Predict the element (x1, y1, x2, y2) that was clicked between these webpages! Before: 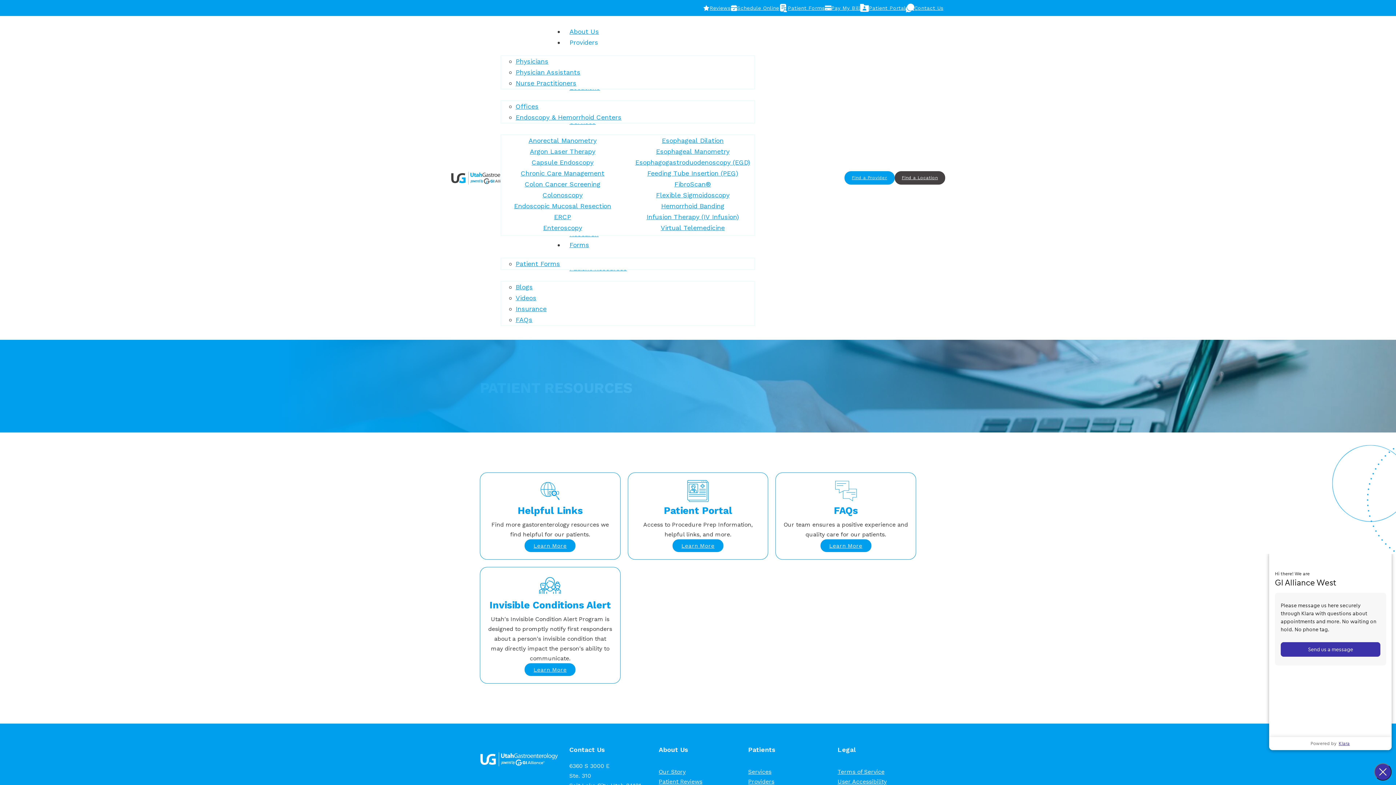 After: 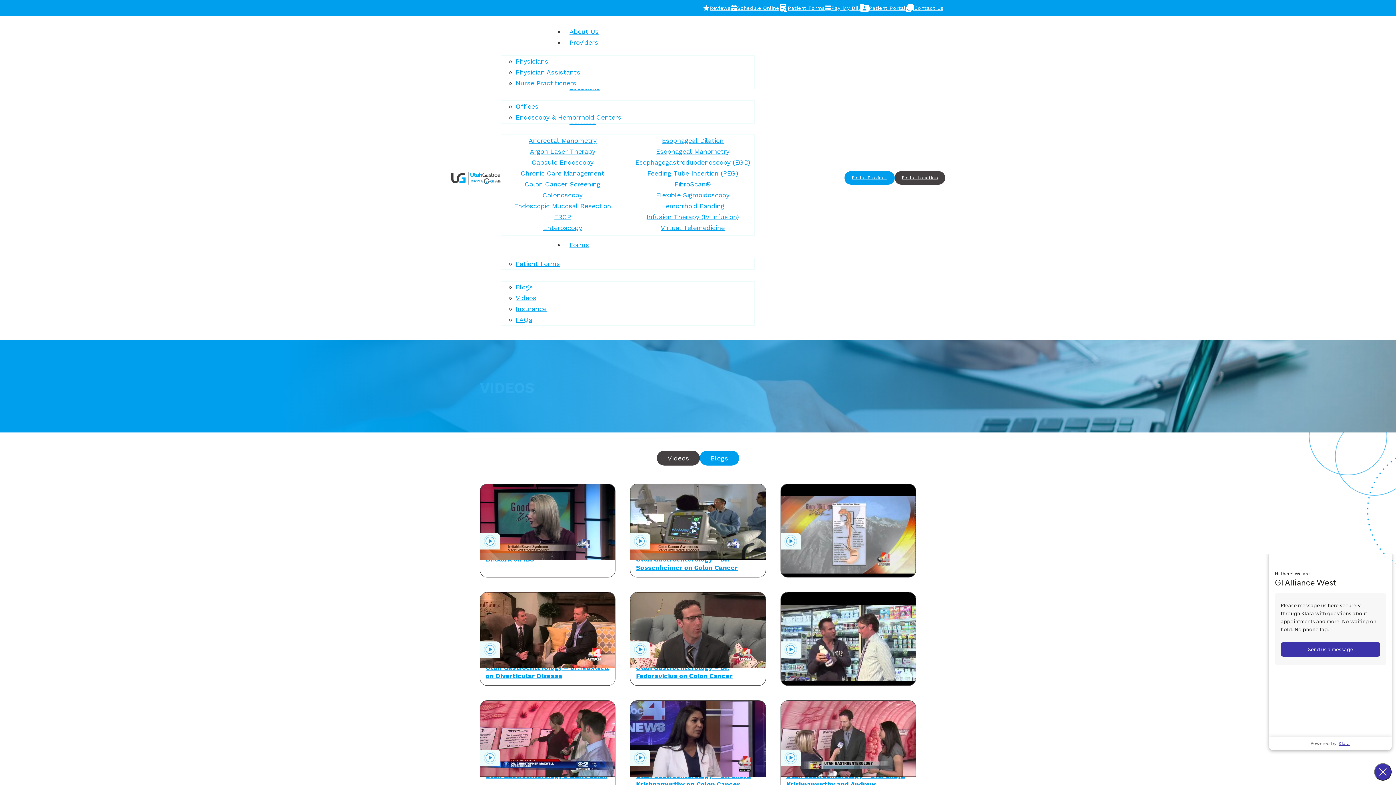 Action: bbox: (515, 290, 536, 305) label: Videos